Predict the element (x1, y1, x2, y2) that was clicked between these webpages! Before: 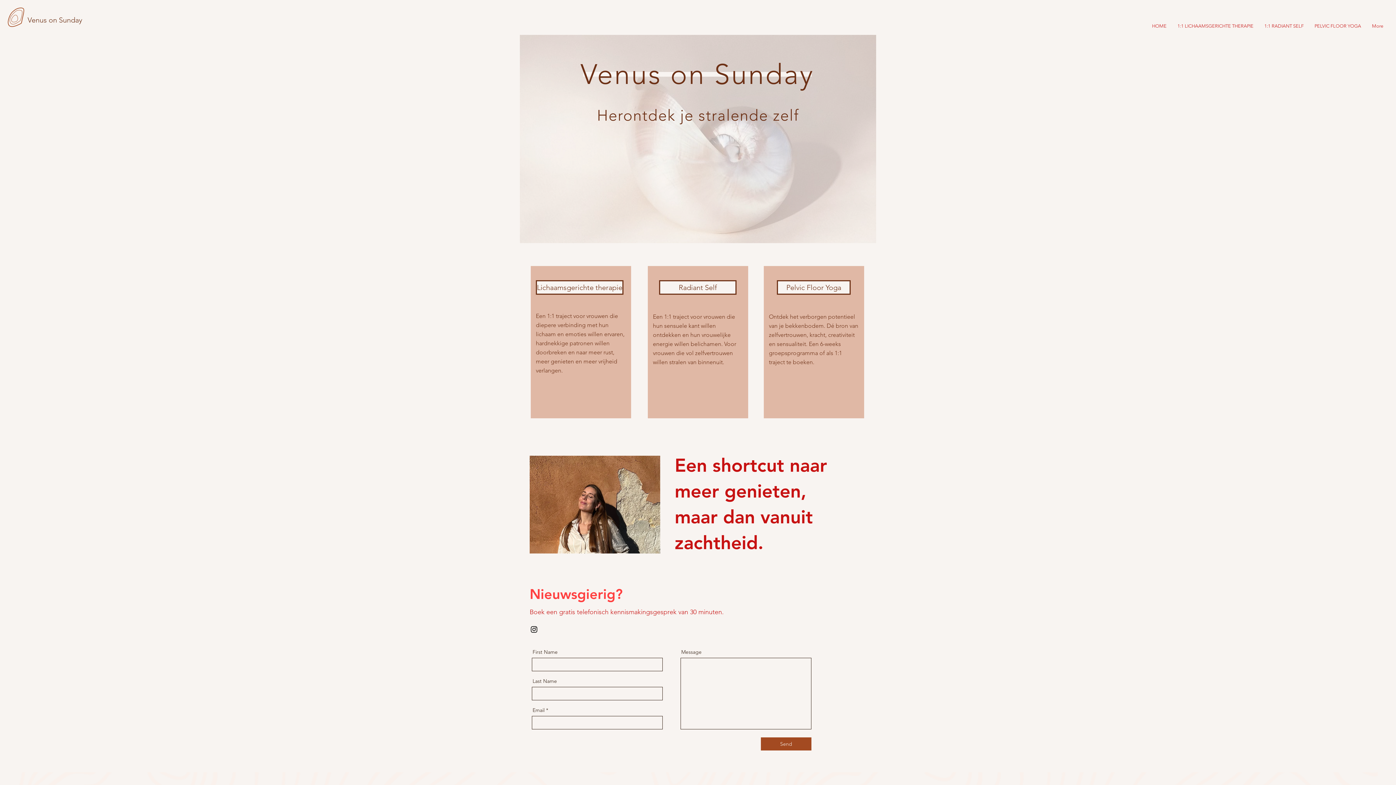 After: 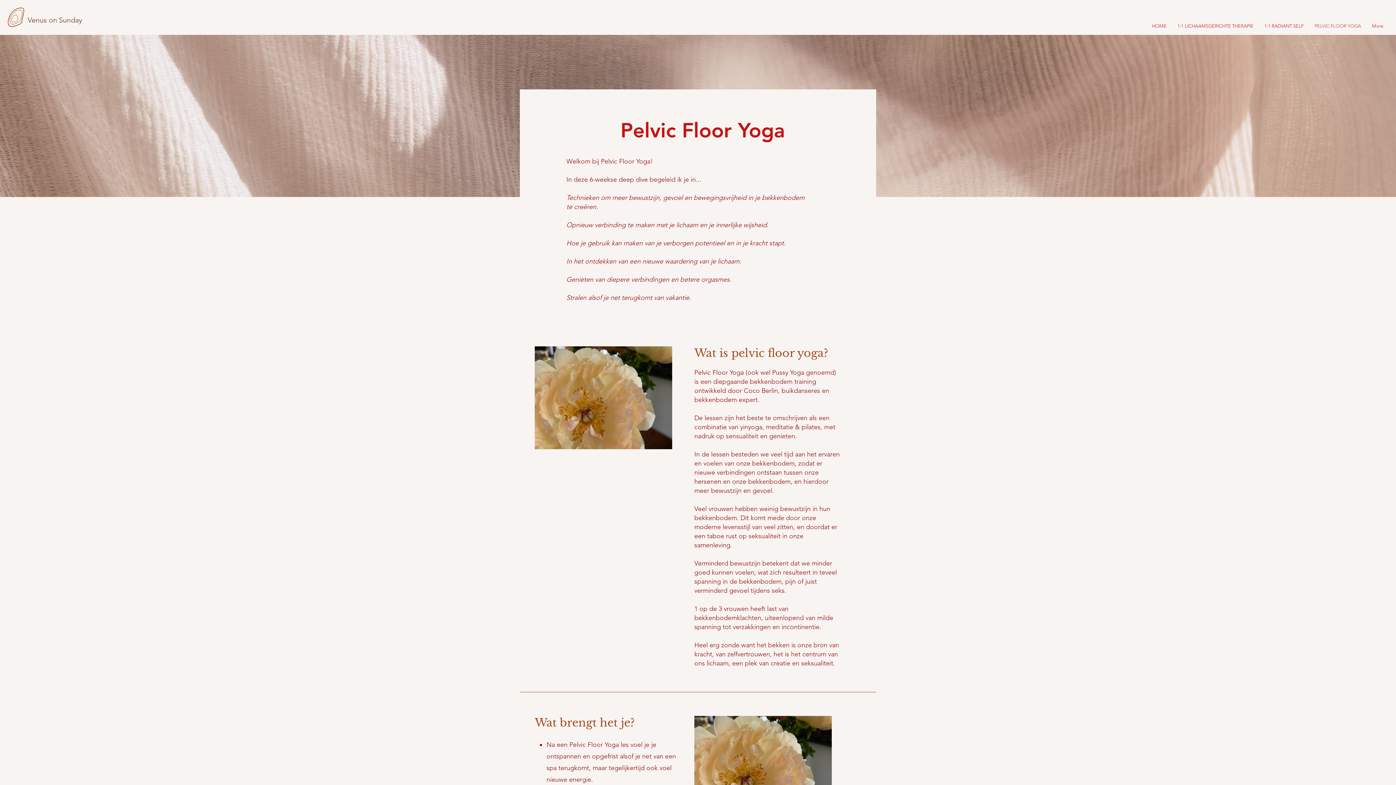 Action: label: PELVIC FLOOR YOGA bbox: (1309, 21, 1366, 30)